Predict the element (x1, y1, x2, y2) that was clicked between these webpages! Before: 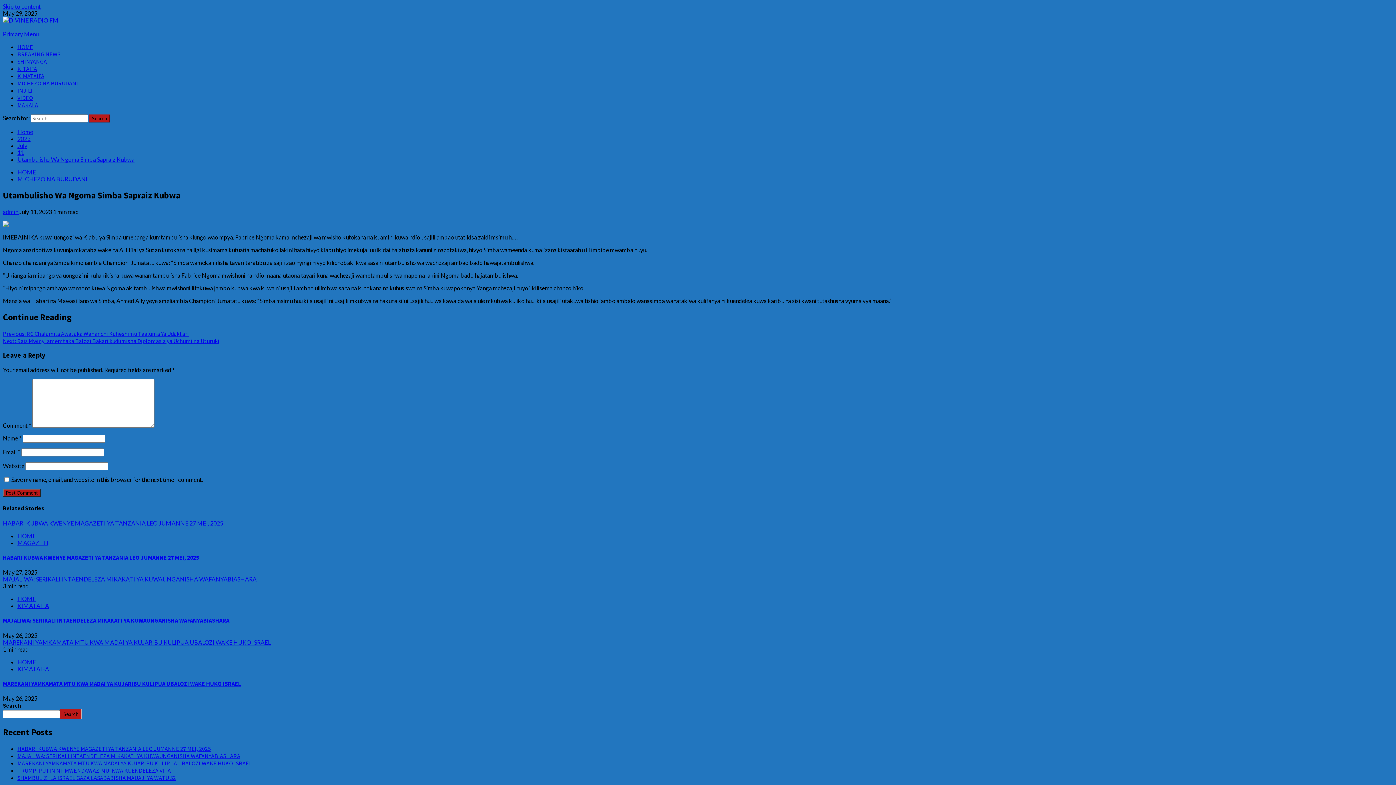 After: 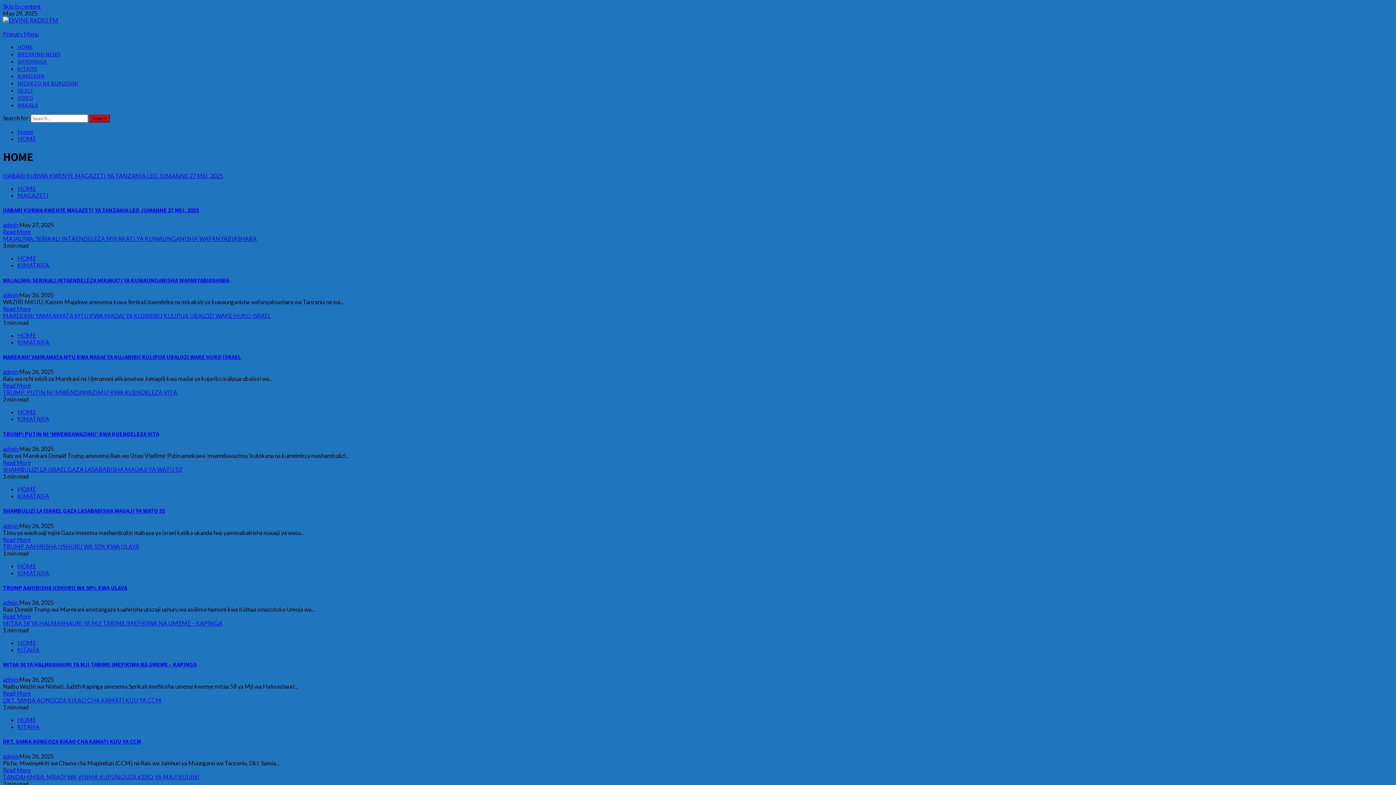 Action: bbox: (17, 532, 36, 539) label: HOME